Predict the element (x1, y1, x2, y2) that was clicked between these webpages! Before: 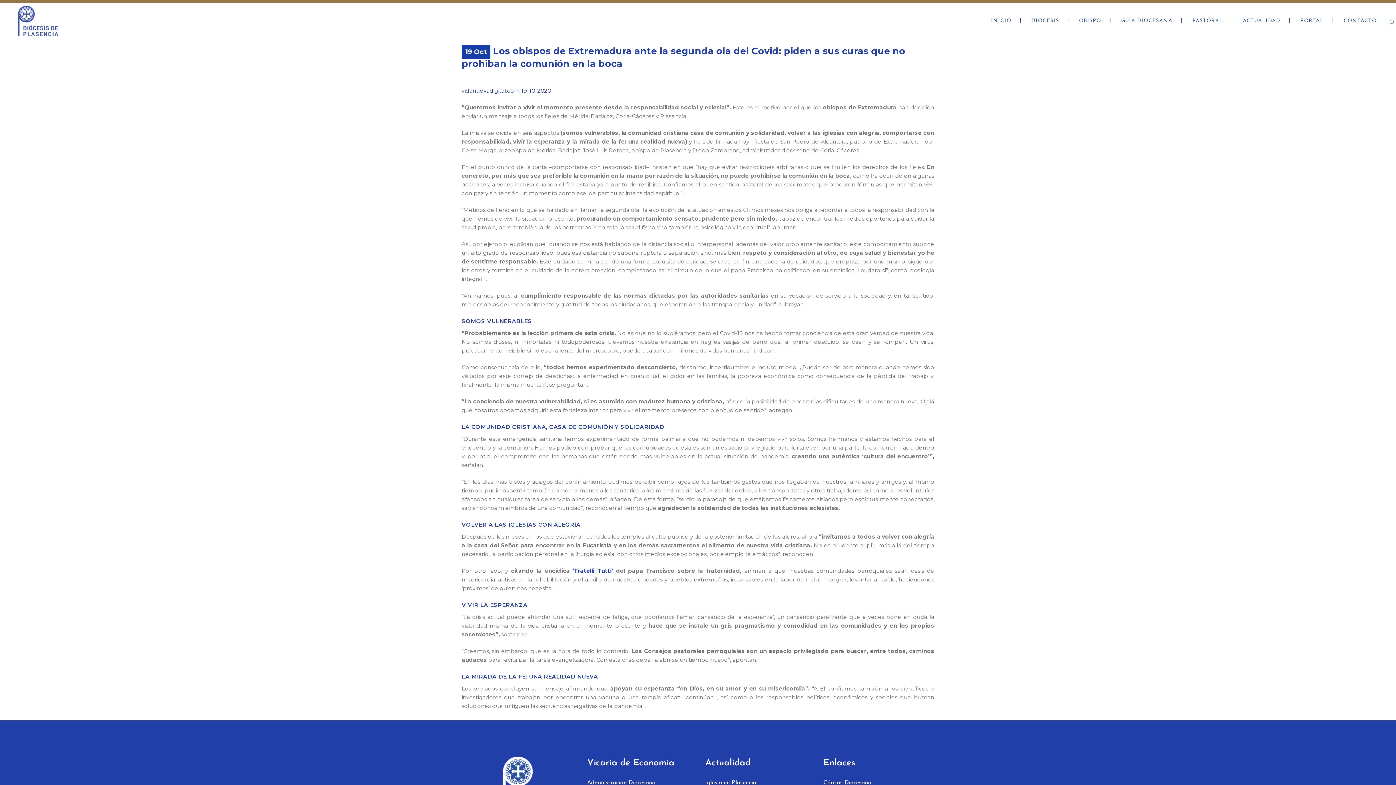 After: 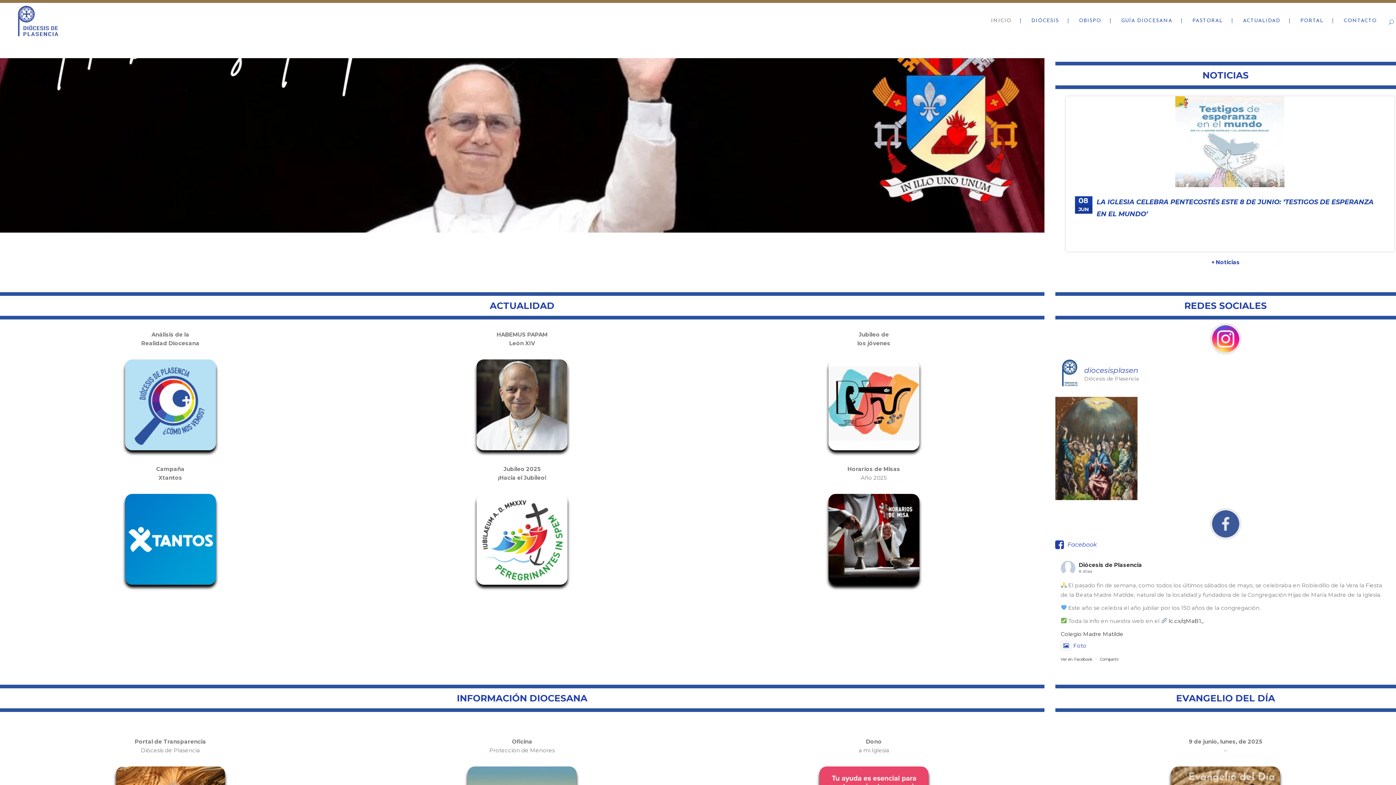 Action: label: INICIO bbox: (982, 2, 1020, 39)